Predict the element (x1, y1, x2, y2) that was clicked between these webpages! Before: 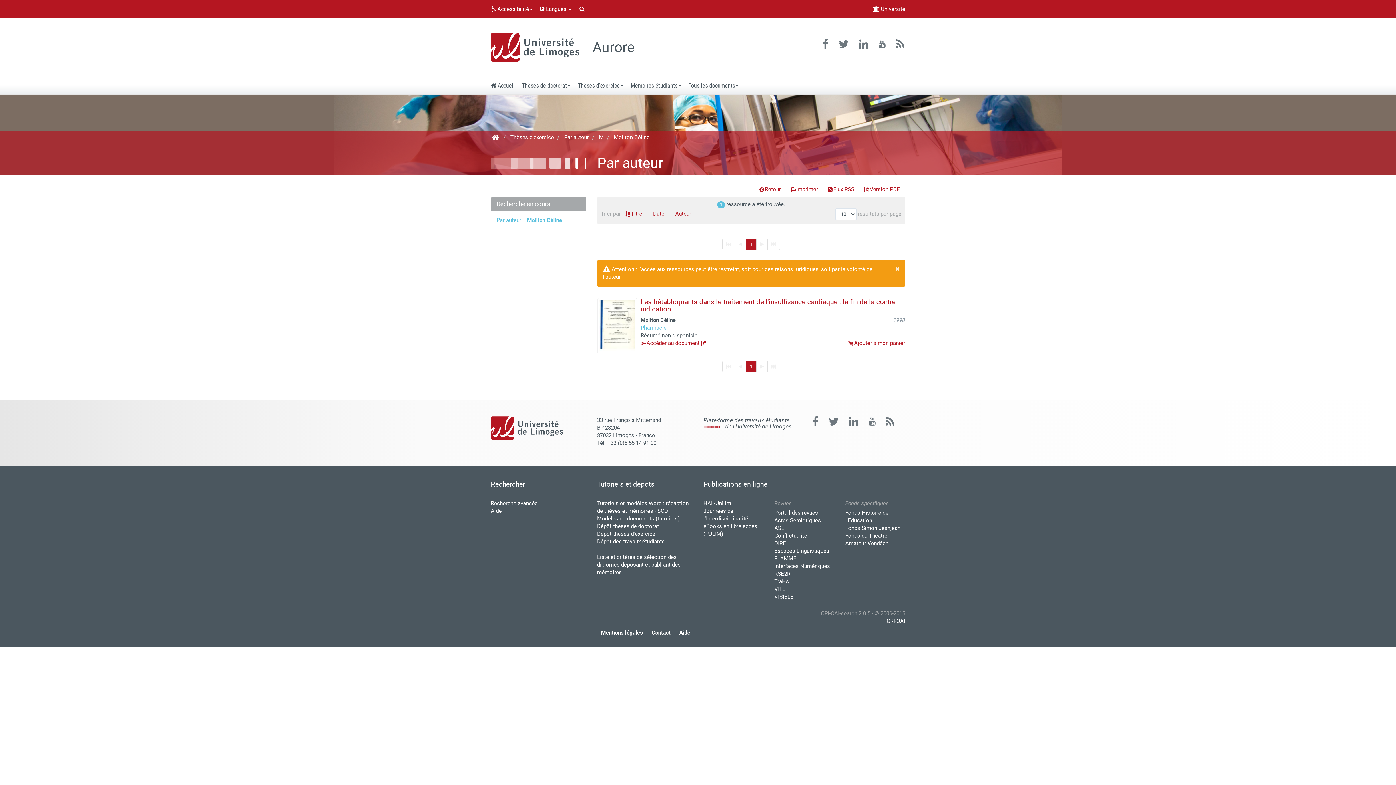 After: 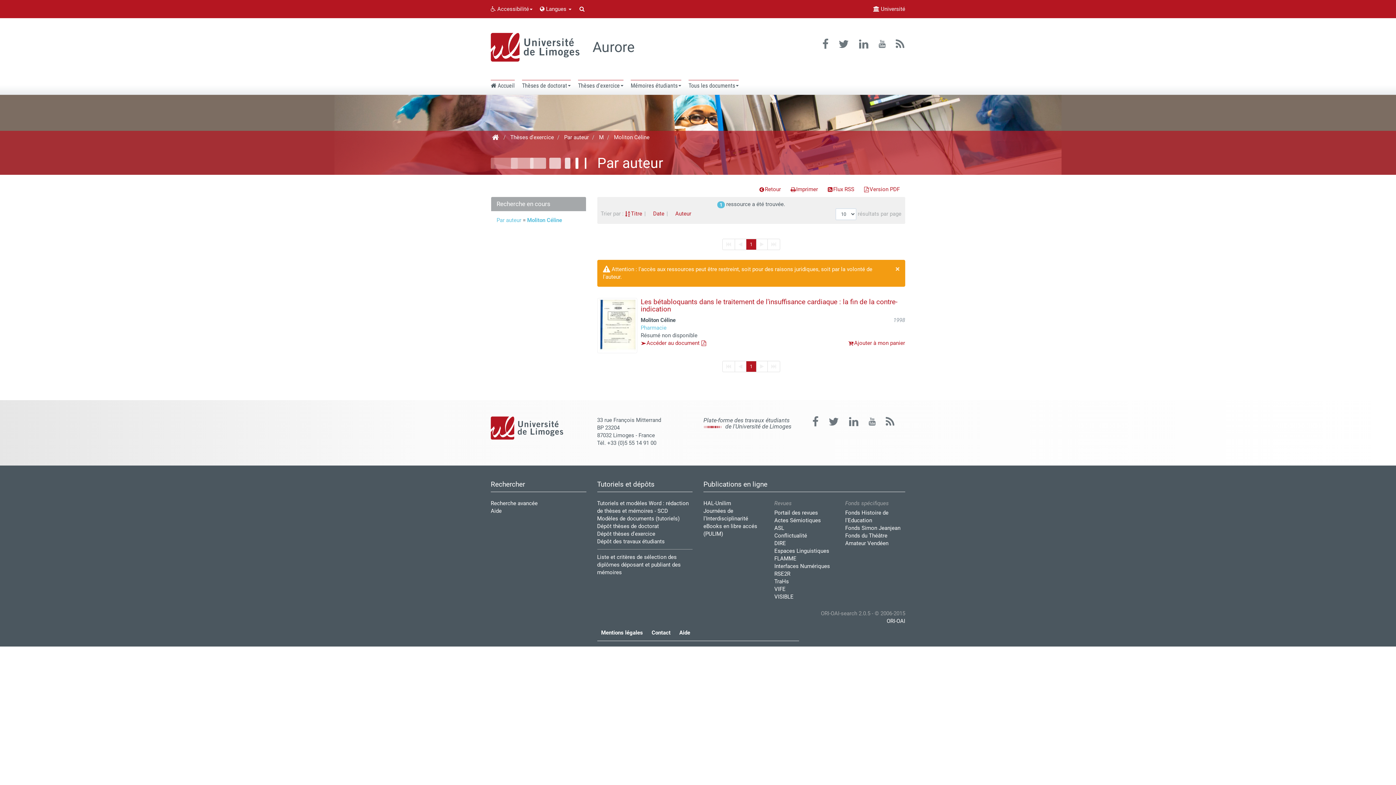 Action: bbox: (756, 361, 767, 372)